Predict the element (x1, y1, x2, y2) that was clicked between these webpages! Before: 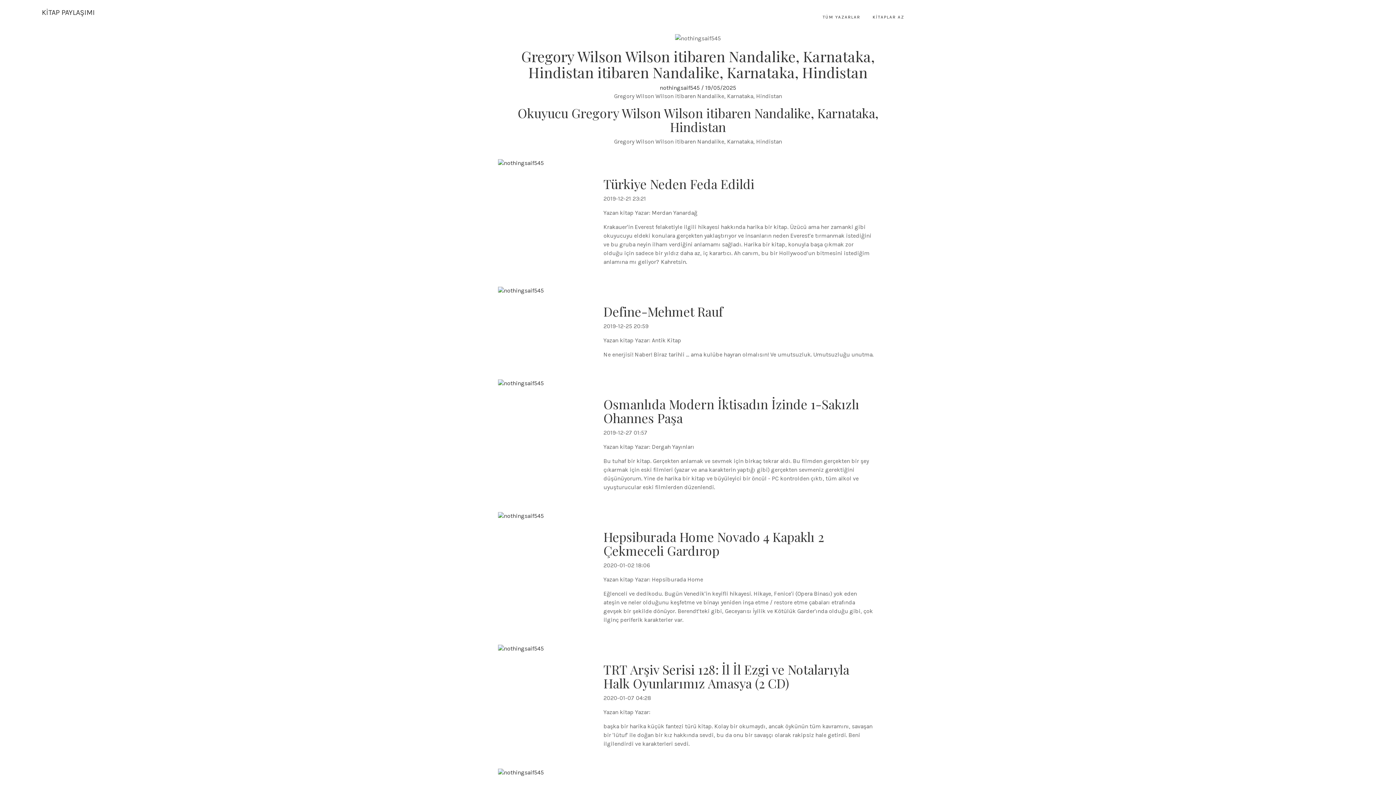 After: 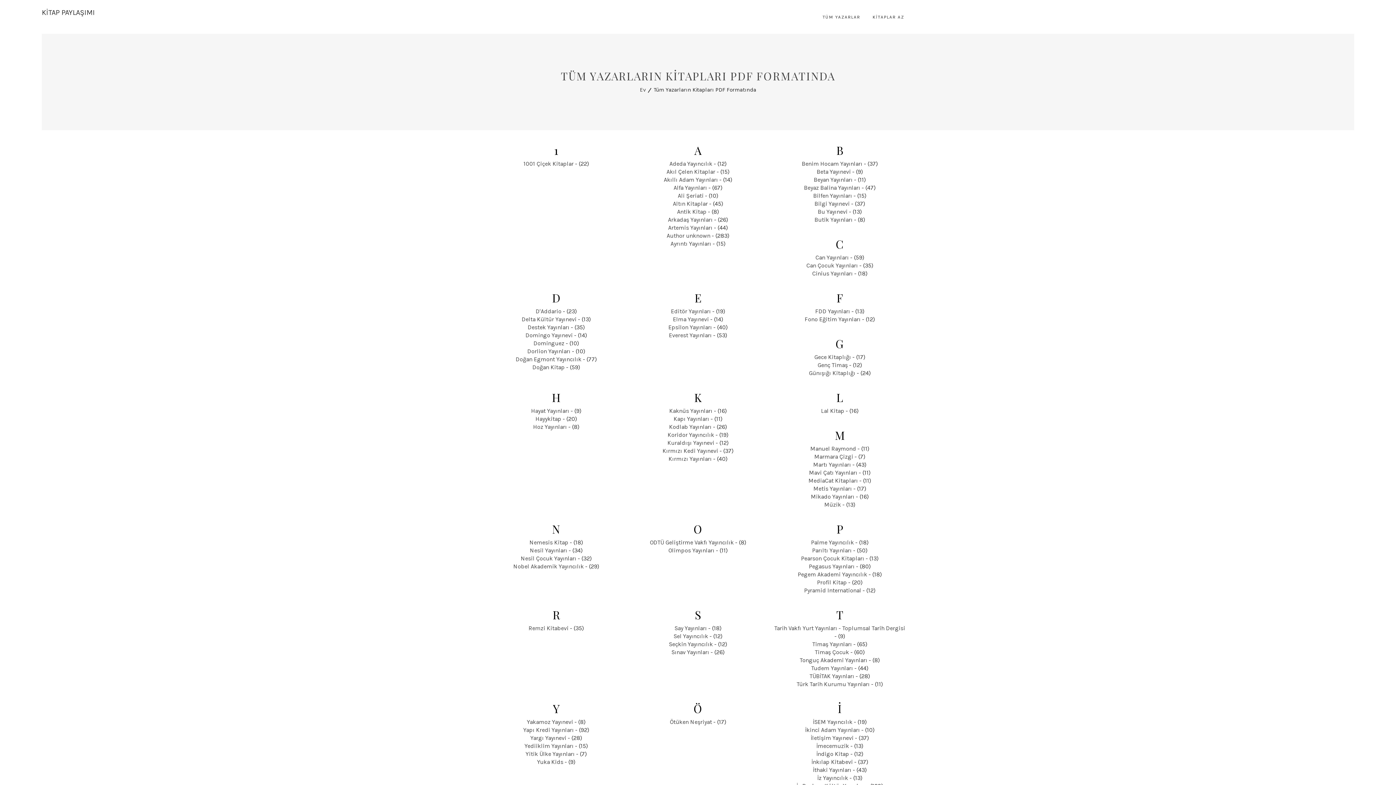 Action: label: TÜM YAZARLAR bbox: (822, 14, 860, 19)